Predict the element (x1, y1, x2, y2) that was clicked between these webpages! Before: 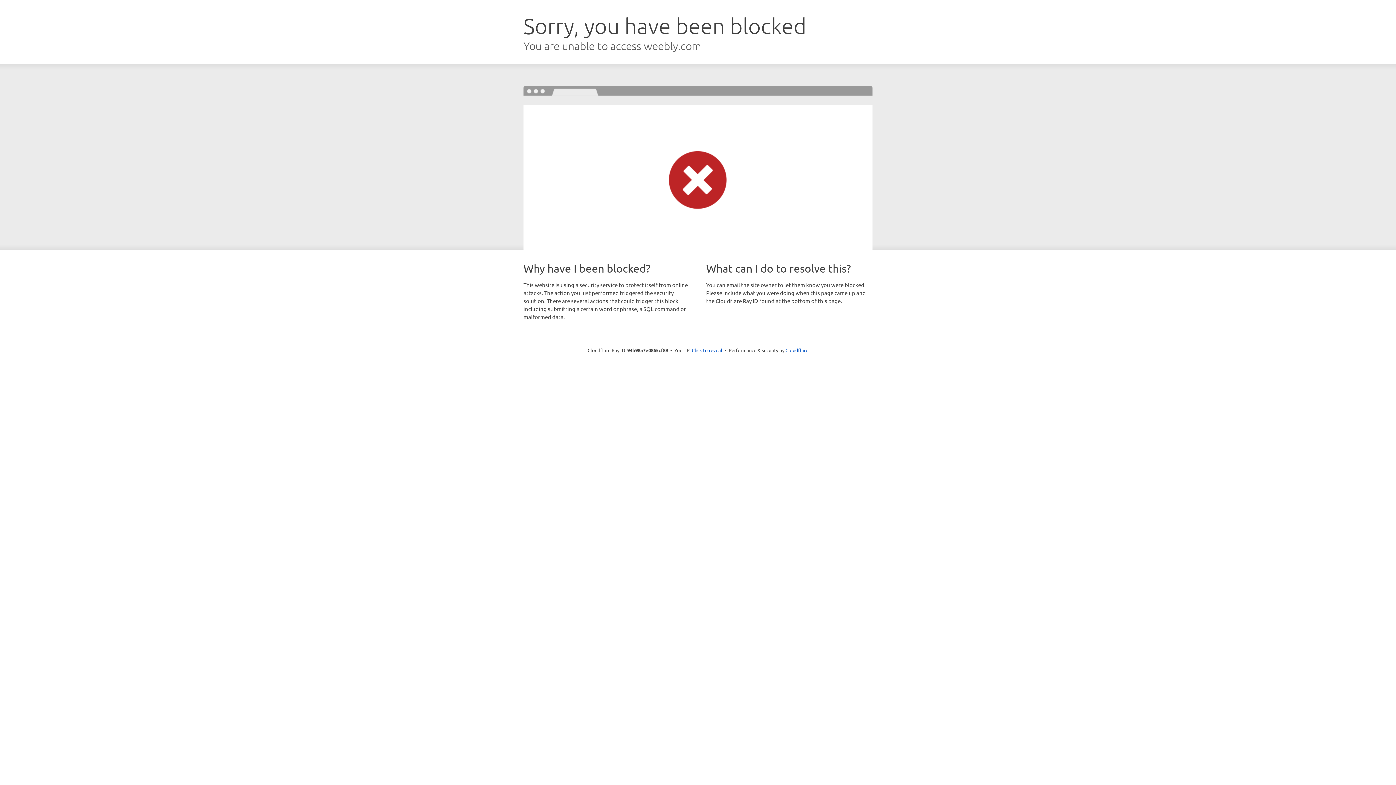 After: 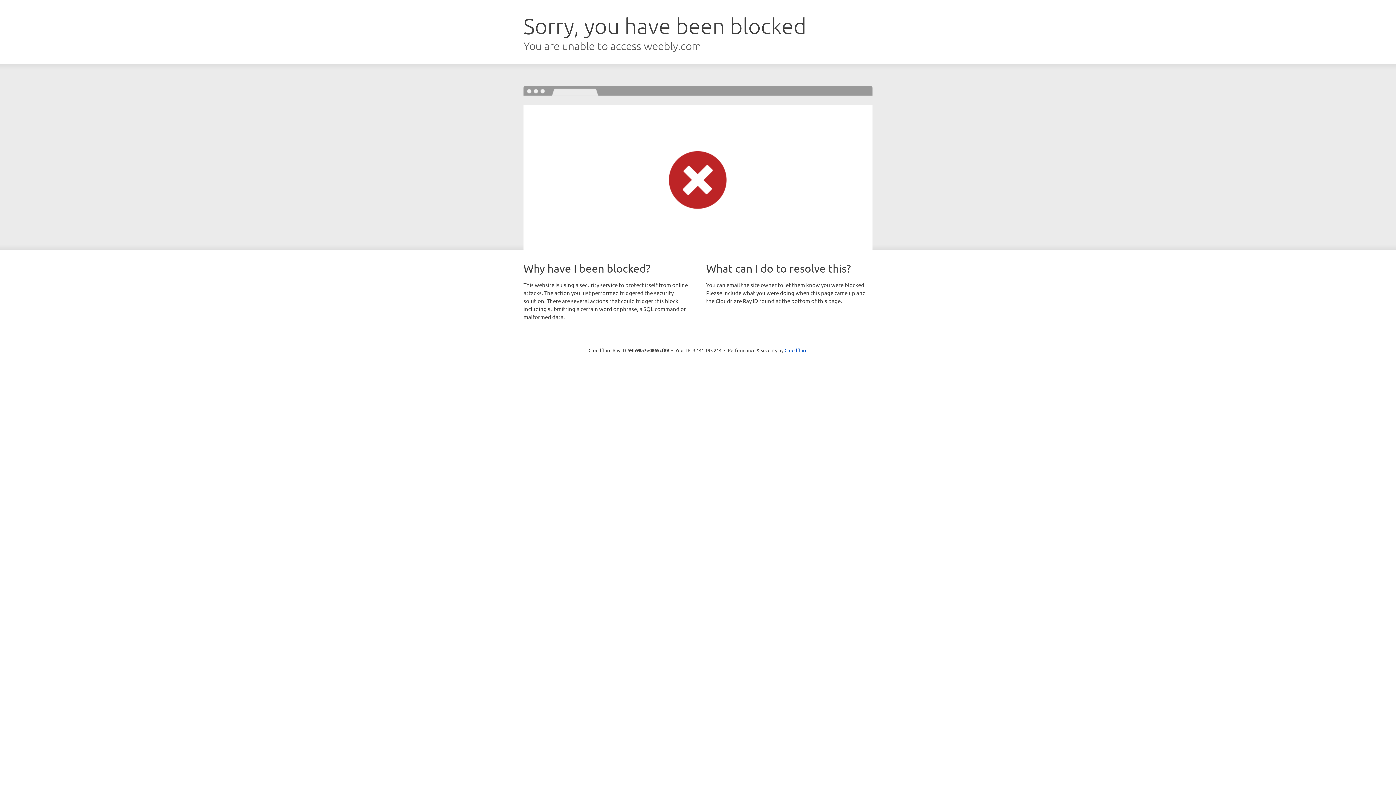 Action: label: Click to reveal bbox: (692, 346, 722, 353)